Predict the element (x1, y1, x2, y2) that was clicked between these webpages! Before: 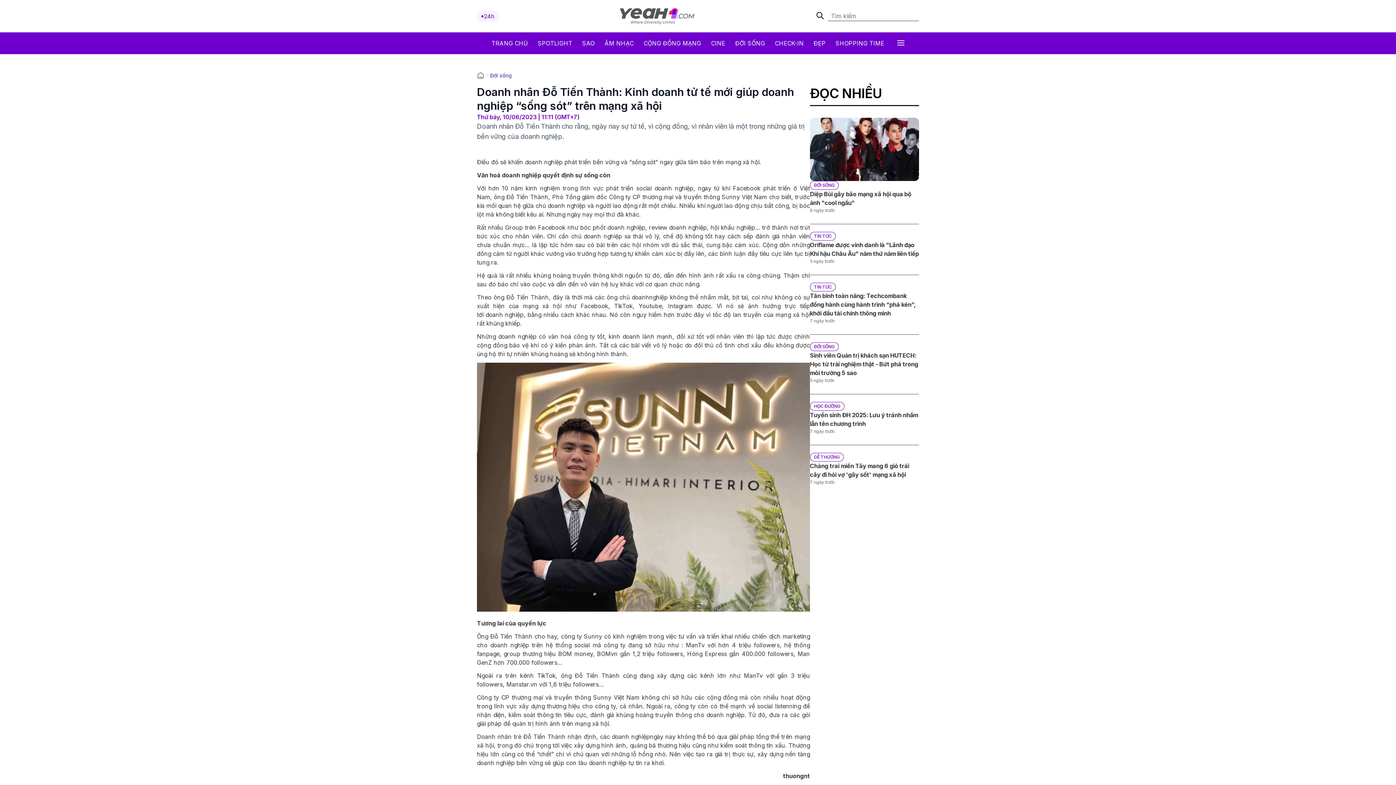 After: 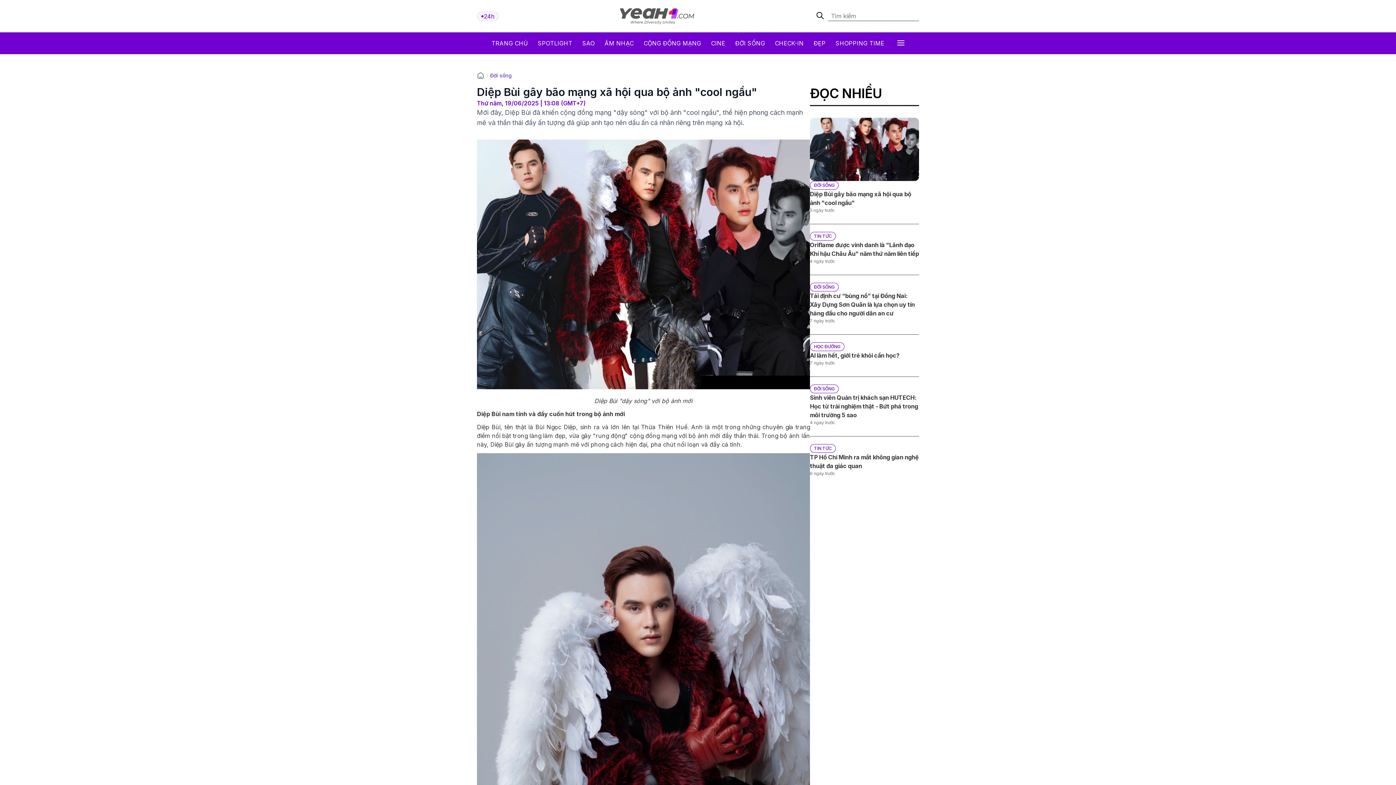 Action: bbox: (810, 117, 919, 181)